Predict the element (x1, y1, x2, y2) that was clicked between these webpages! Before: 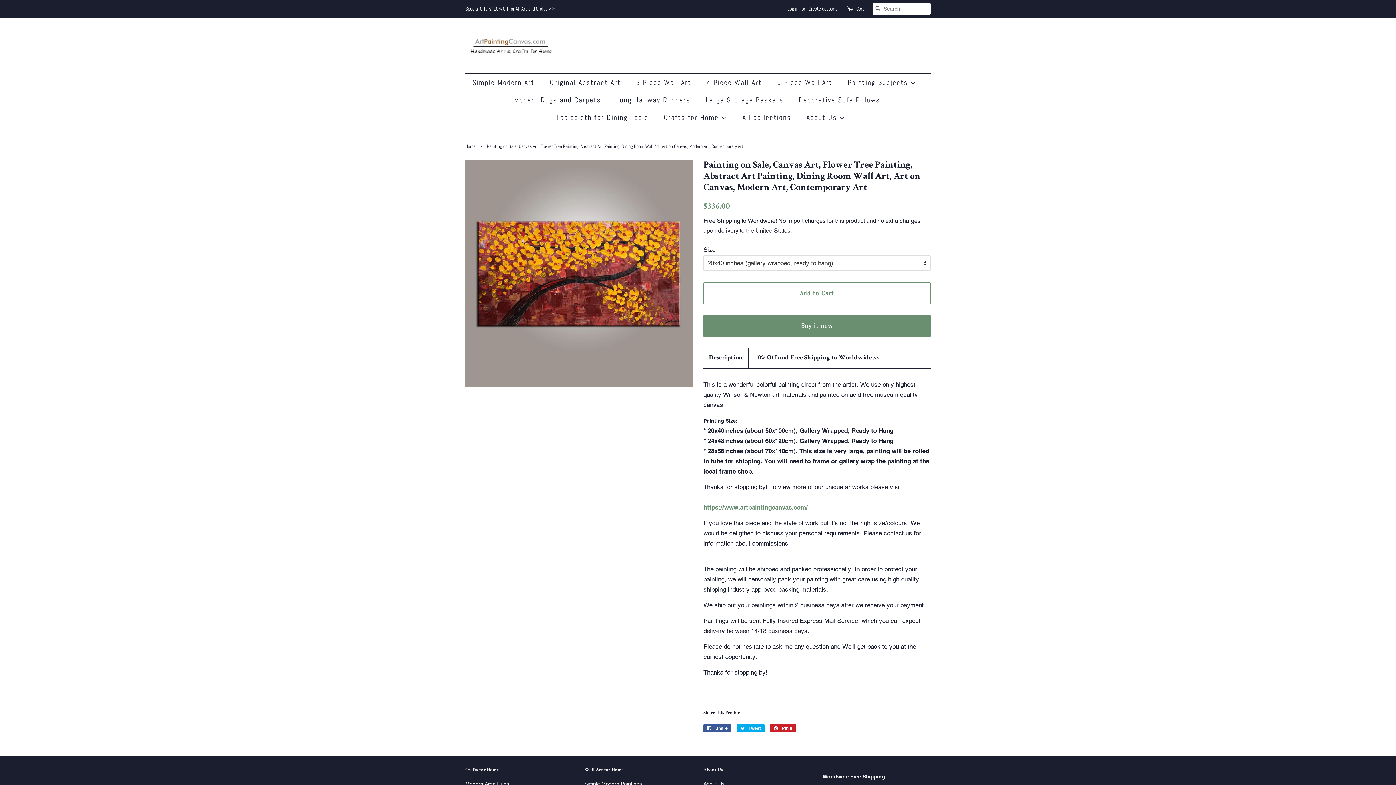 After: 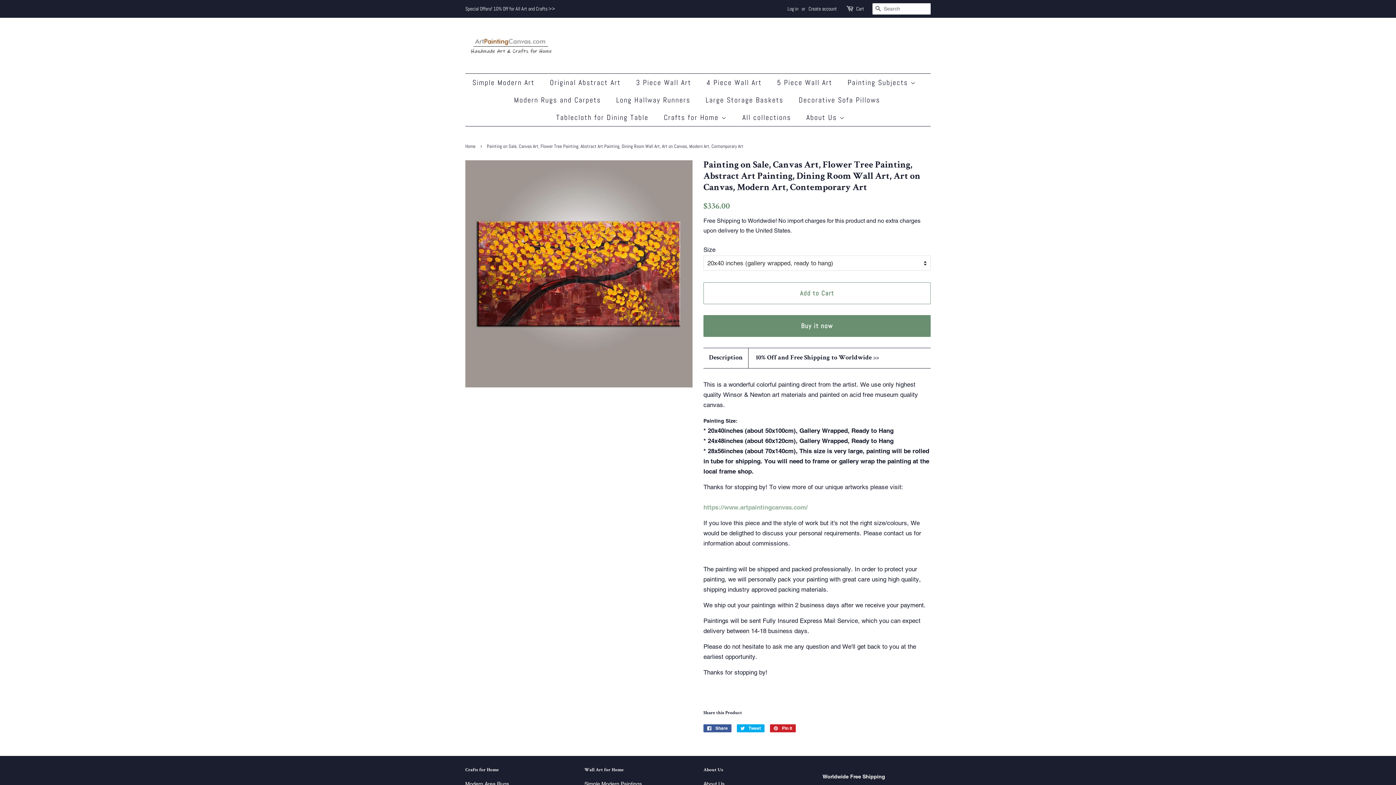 Action: label: https://www.artpaintingcanvas.com/ bbox: (703, 504, 808, 511)